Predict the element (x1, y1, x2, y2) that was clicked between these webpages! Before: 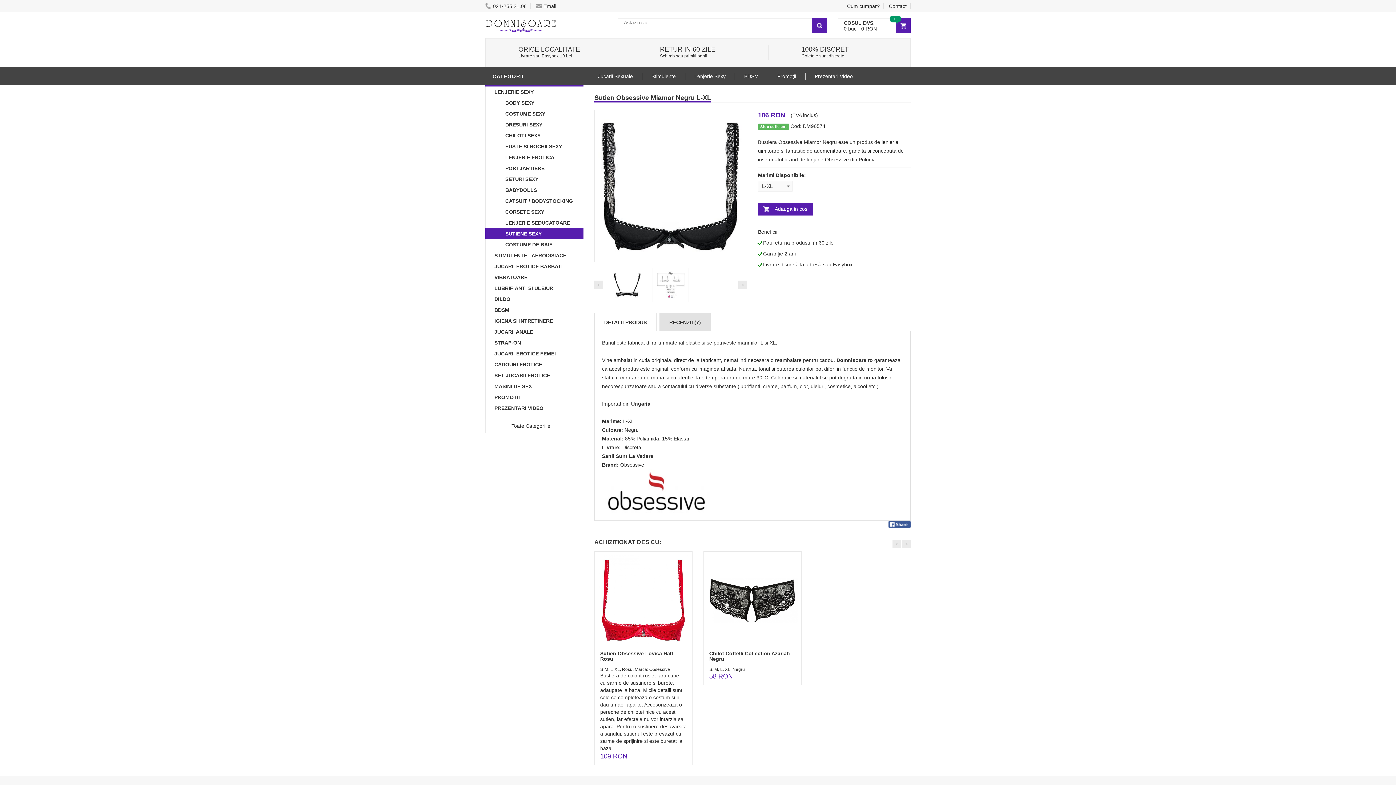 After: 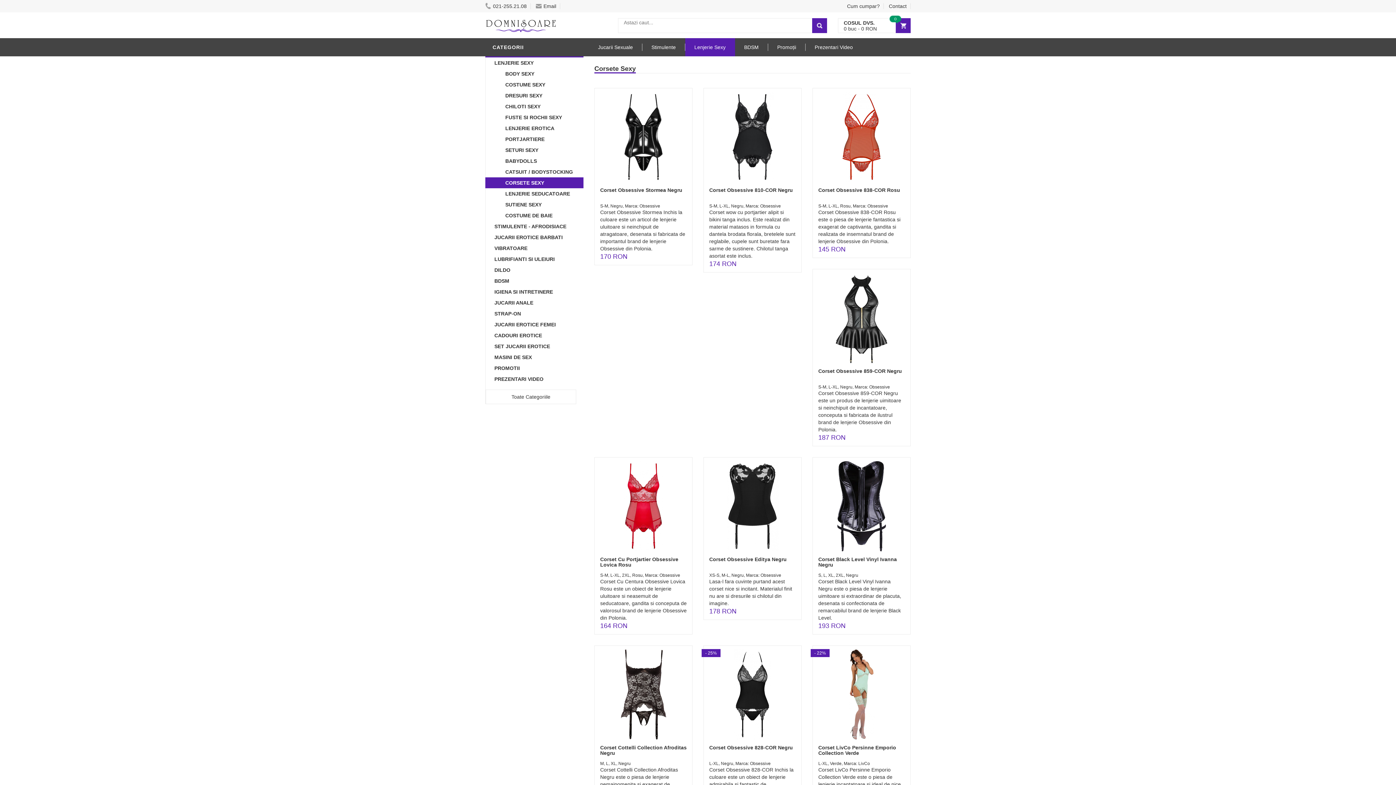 Action: bbox: (490, 206, 583, 217) label: CORSETE SEXY